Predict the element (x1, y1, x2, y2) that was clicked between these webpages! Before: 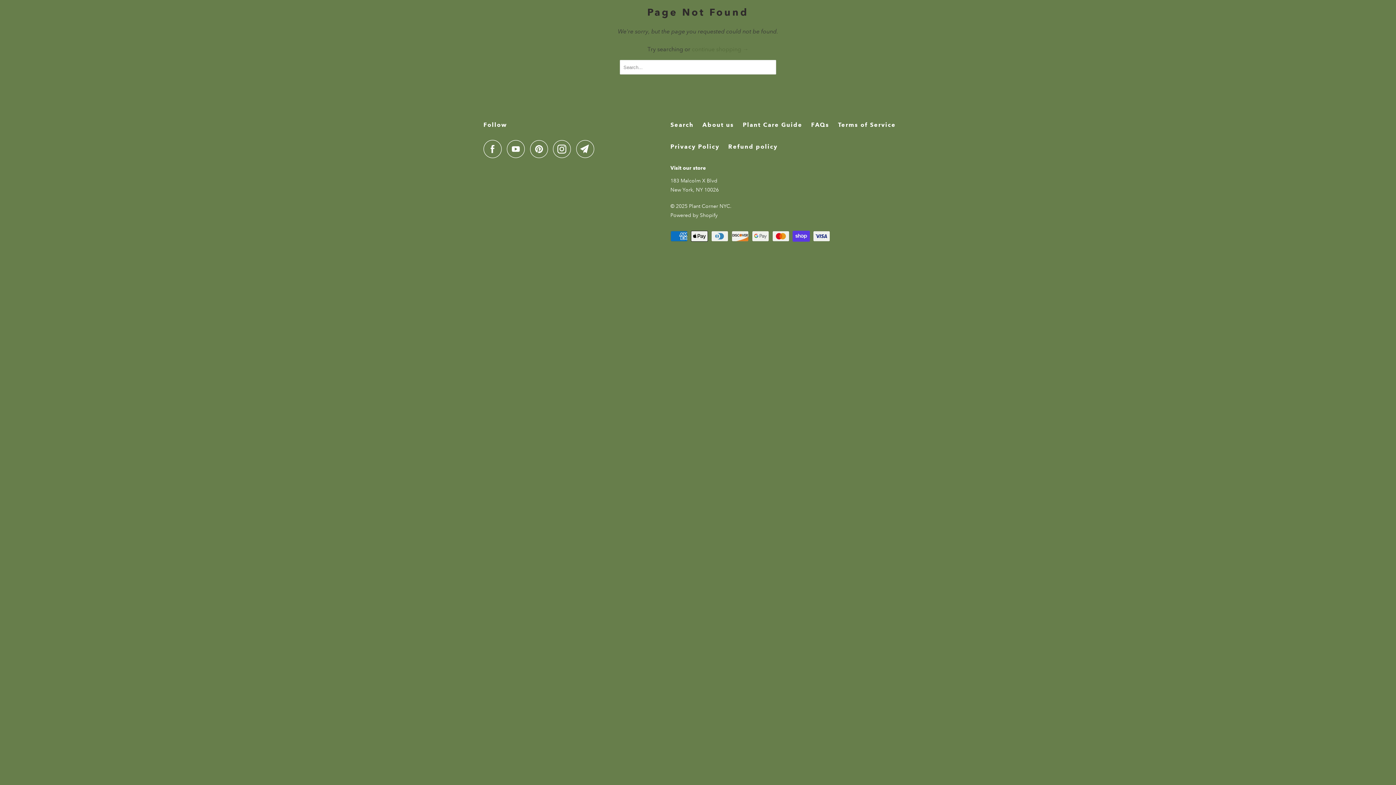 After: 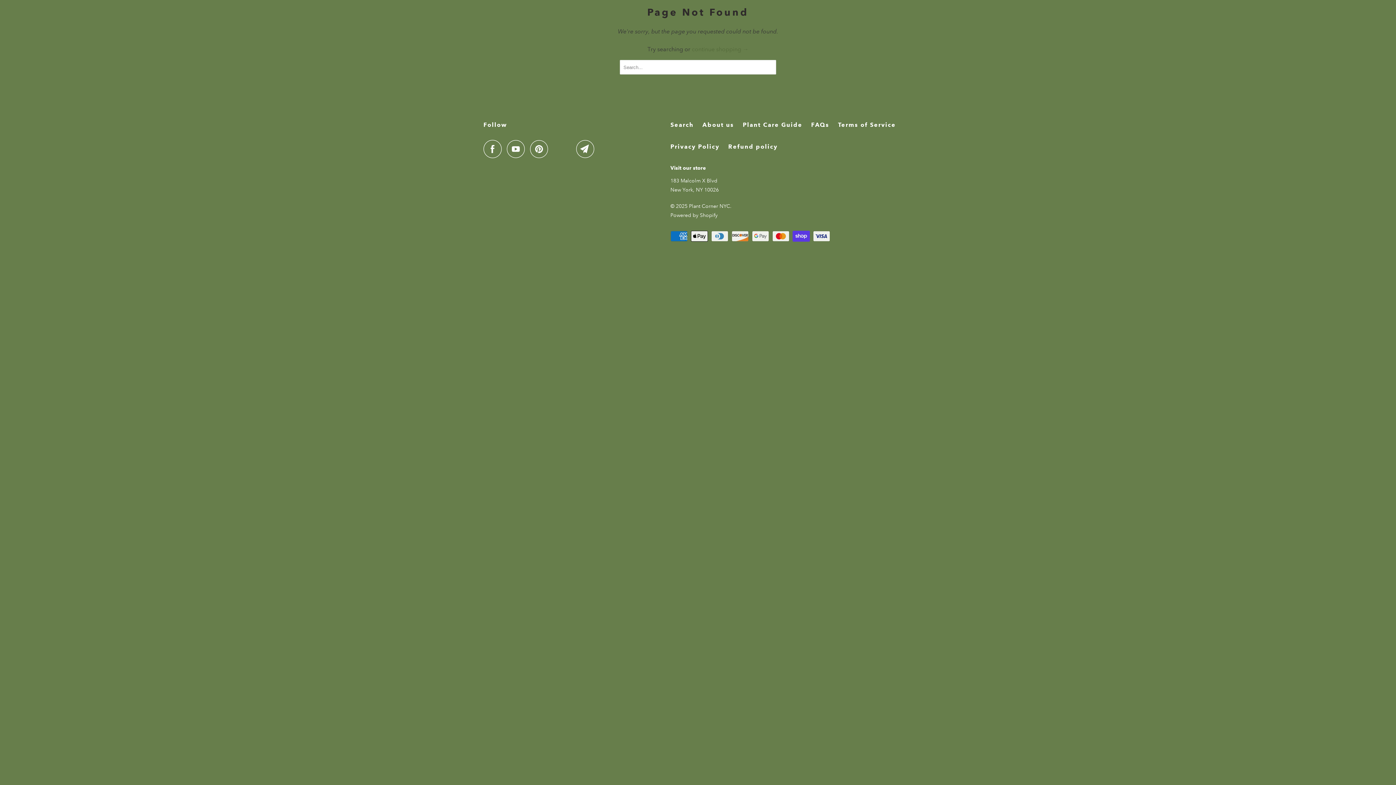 Action: bbox: (553, 140, 574, 158)